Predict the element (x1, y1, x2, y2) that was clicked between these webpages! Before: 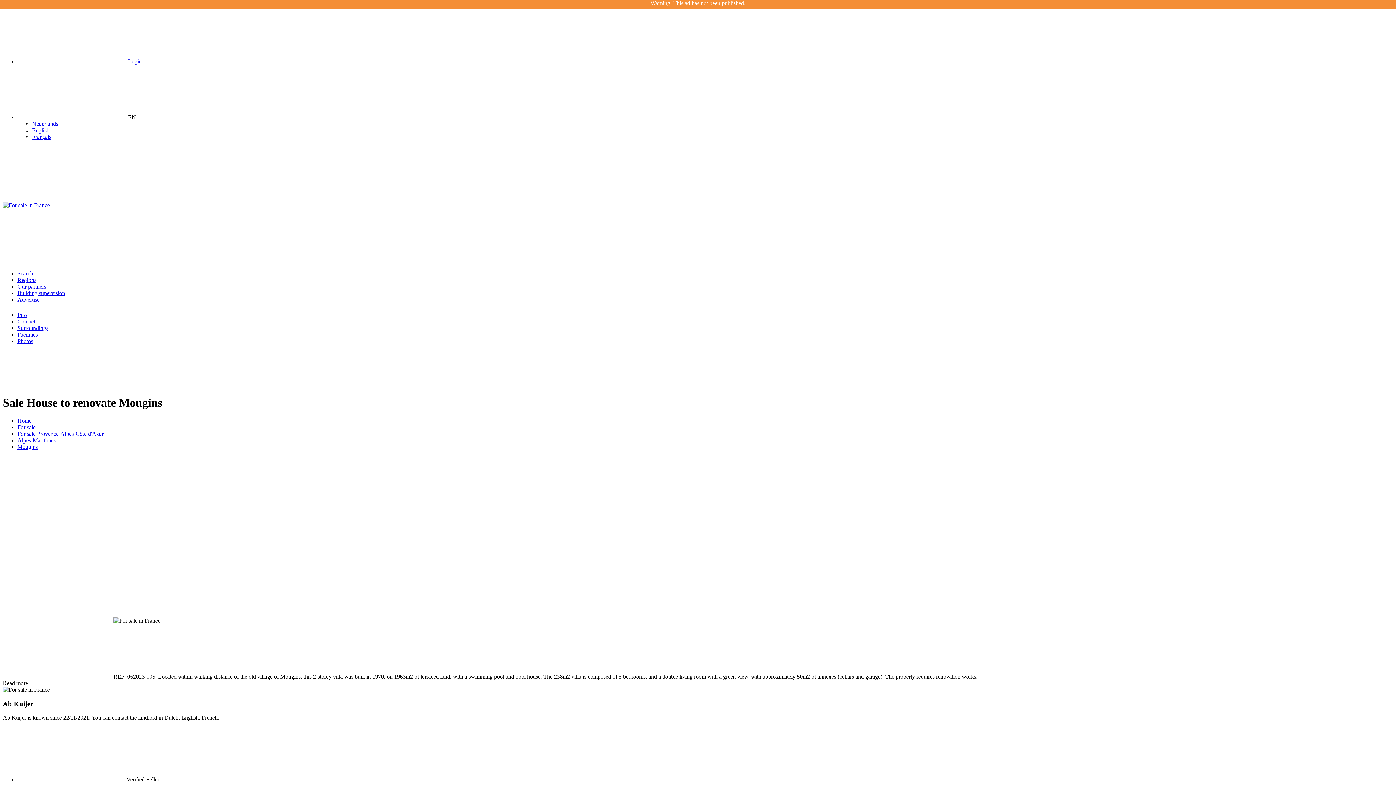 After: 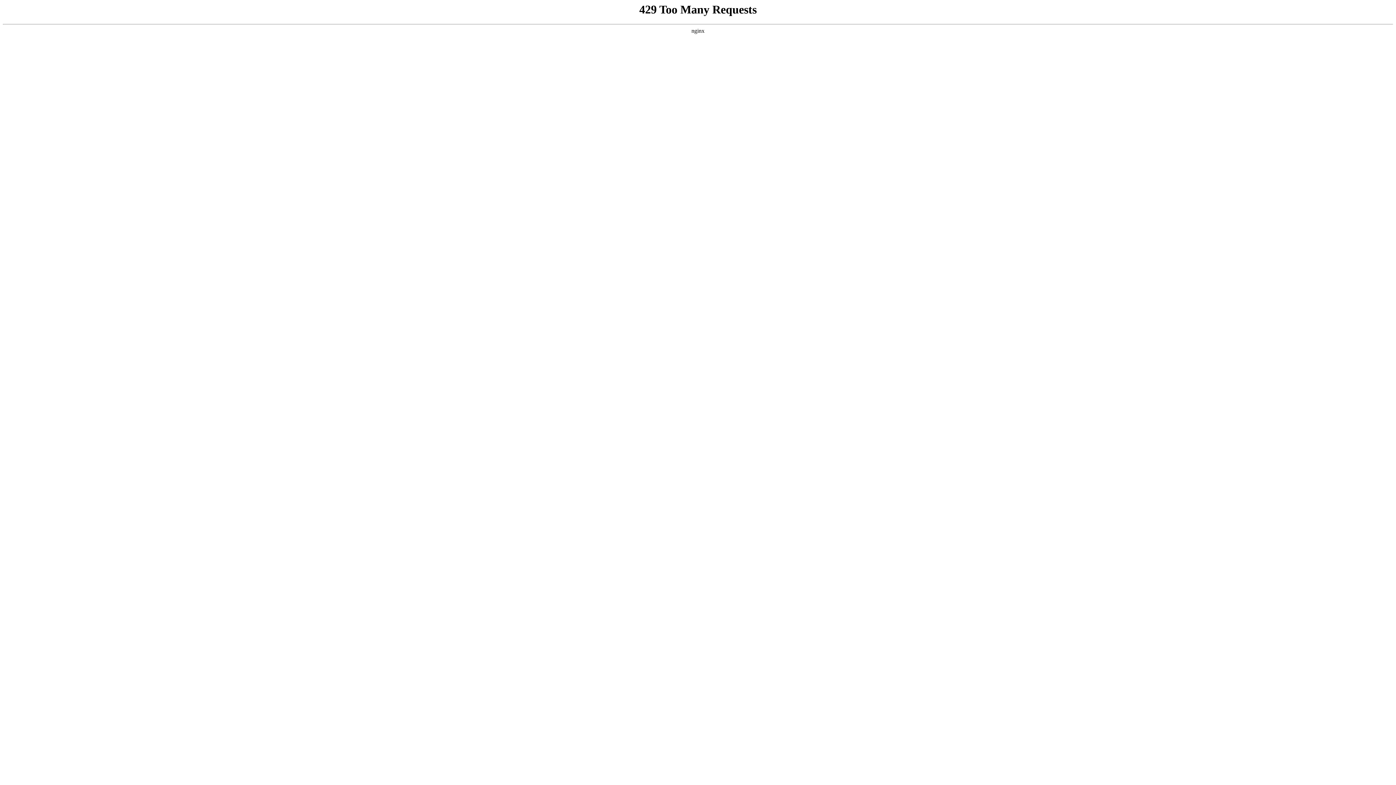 Action: bbox: (17, 296, 39, 302) label: Advertise